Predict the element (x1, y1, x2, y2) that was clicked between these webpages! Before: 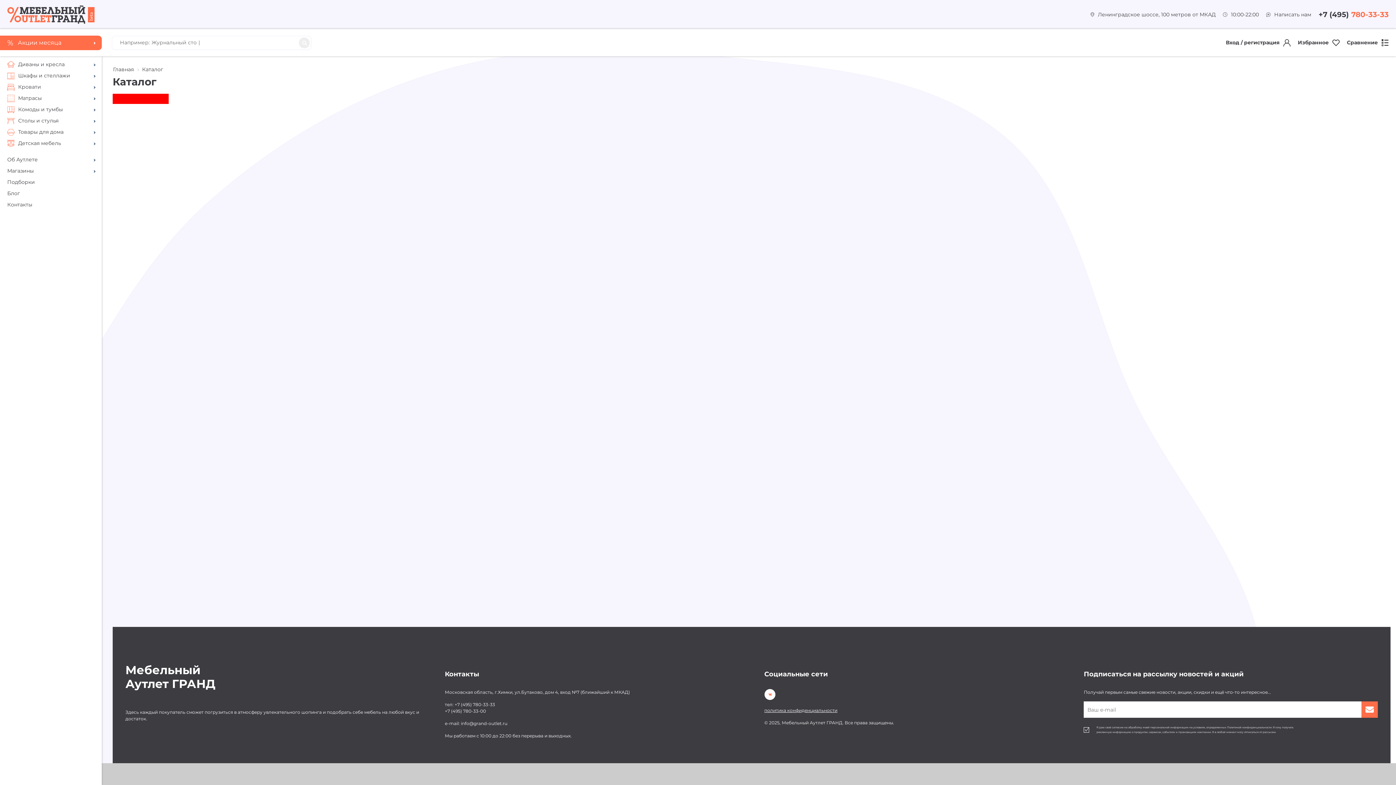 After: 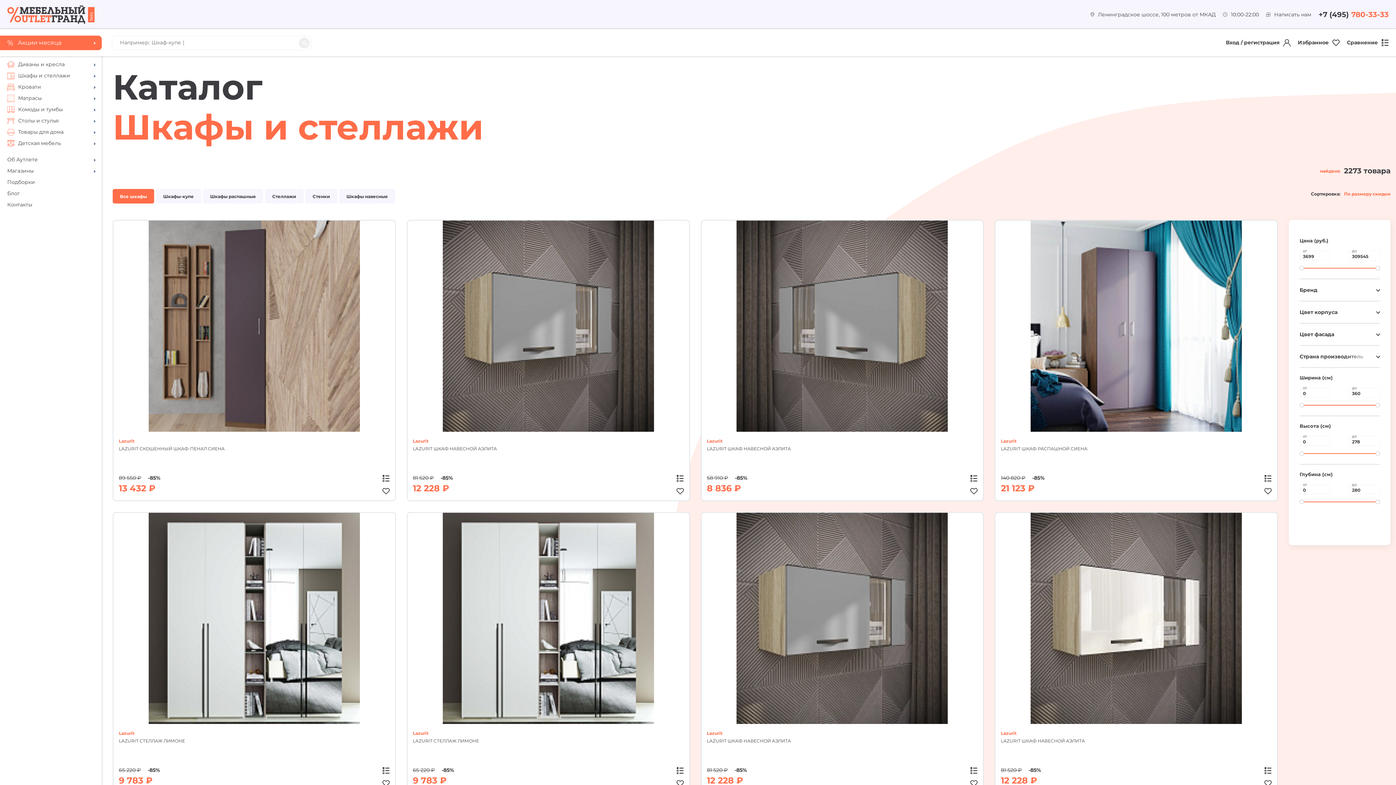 Action: bbox: (0, 70, 101, 81) label: Шкафы и стеллажи